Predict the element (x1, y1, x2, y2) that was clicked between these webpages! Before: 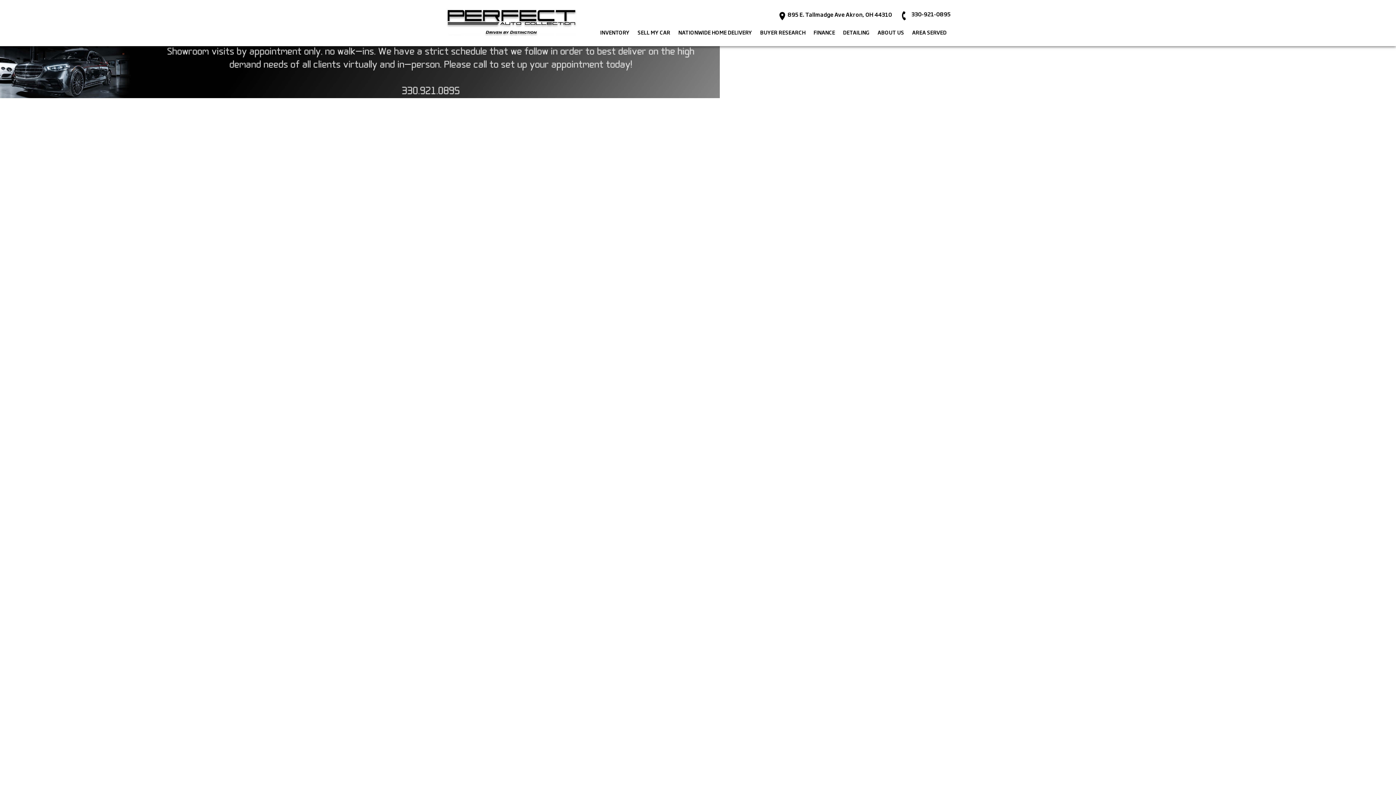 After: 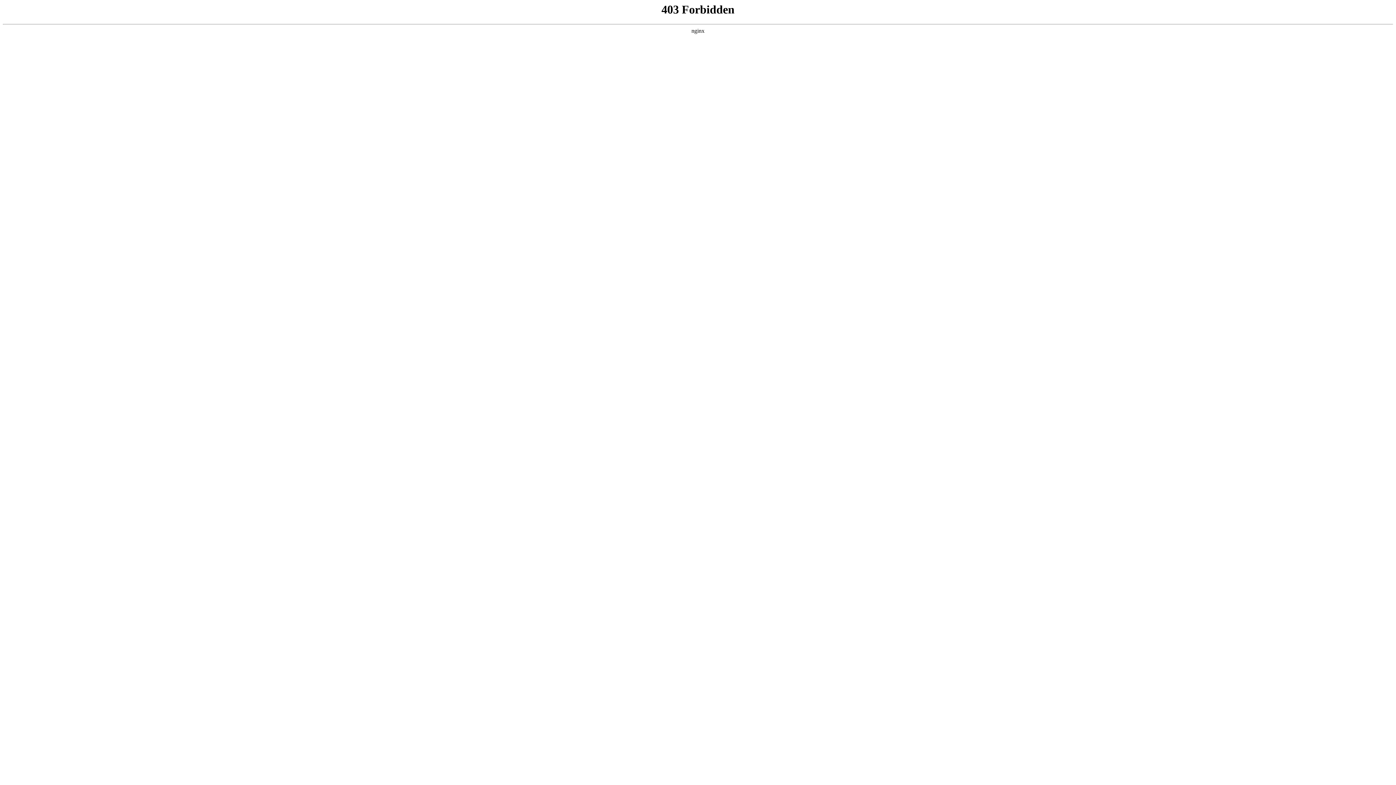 Action: label: NATIONWIDE HOME DELIVERY bbox: (678, 29, 752, 37)